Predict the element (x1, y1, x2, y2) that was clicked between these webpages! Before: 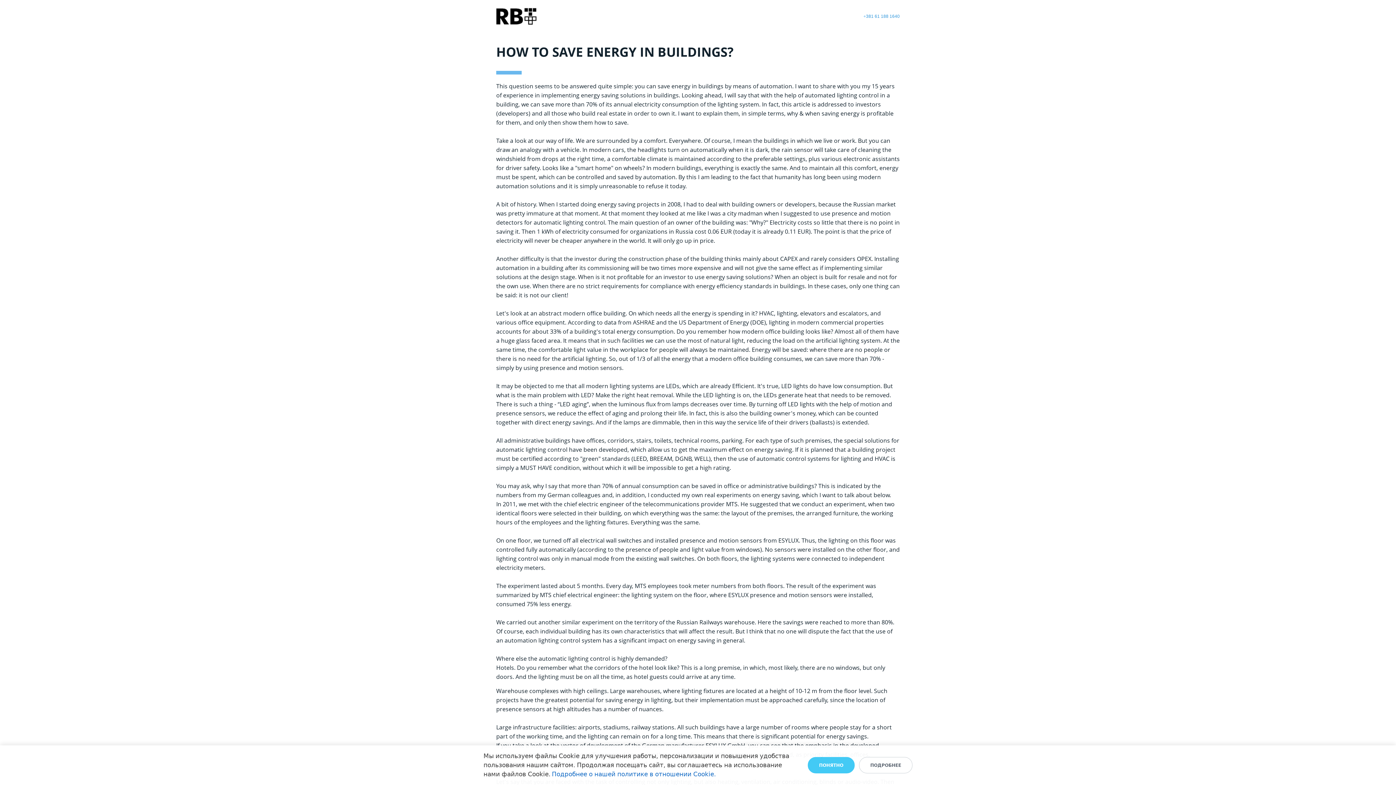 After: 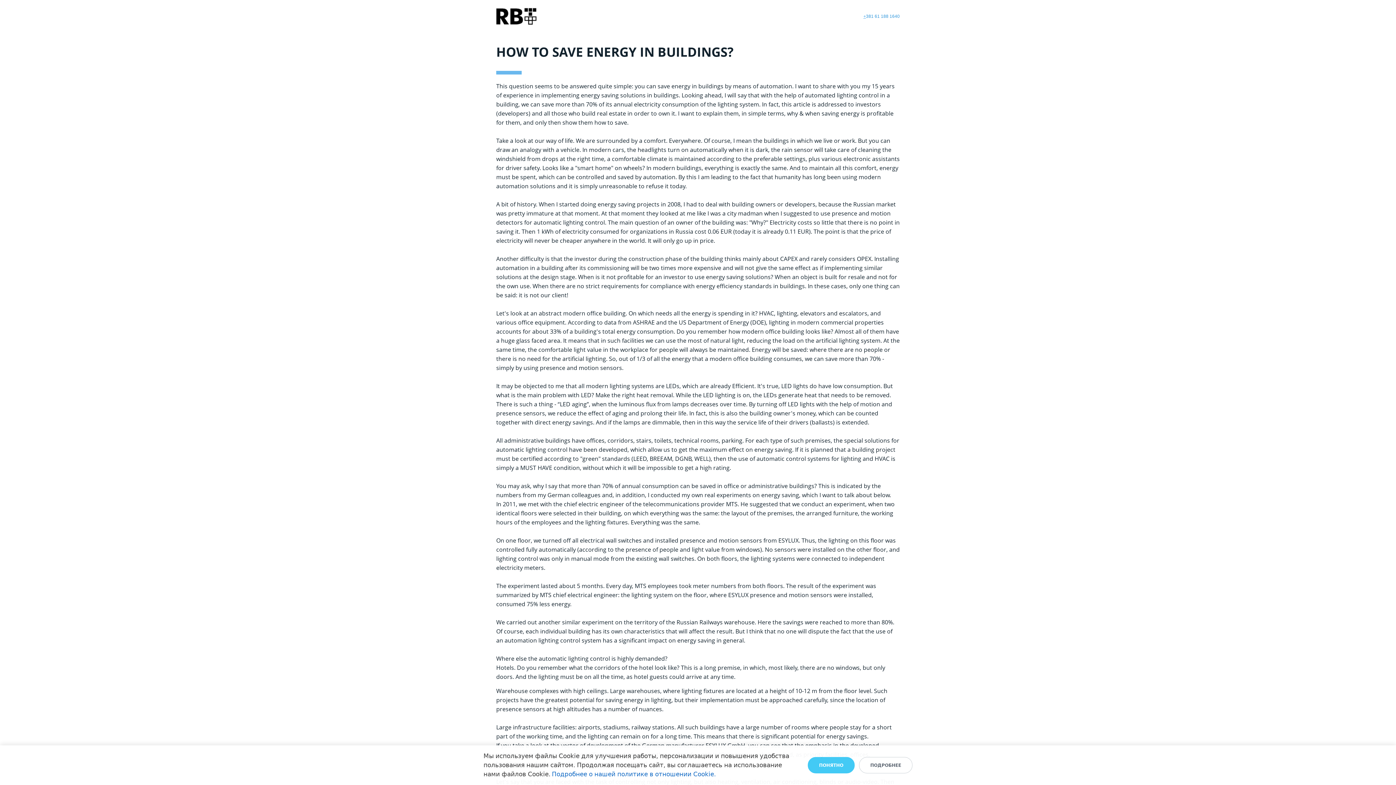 Action: bbox: (863, 13, 866, 18) label: +